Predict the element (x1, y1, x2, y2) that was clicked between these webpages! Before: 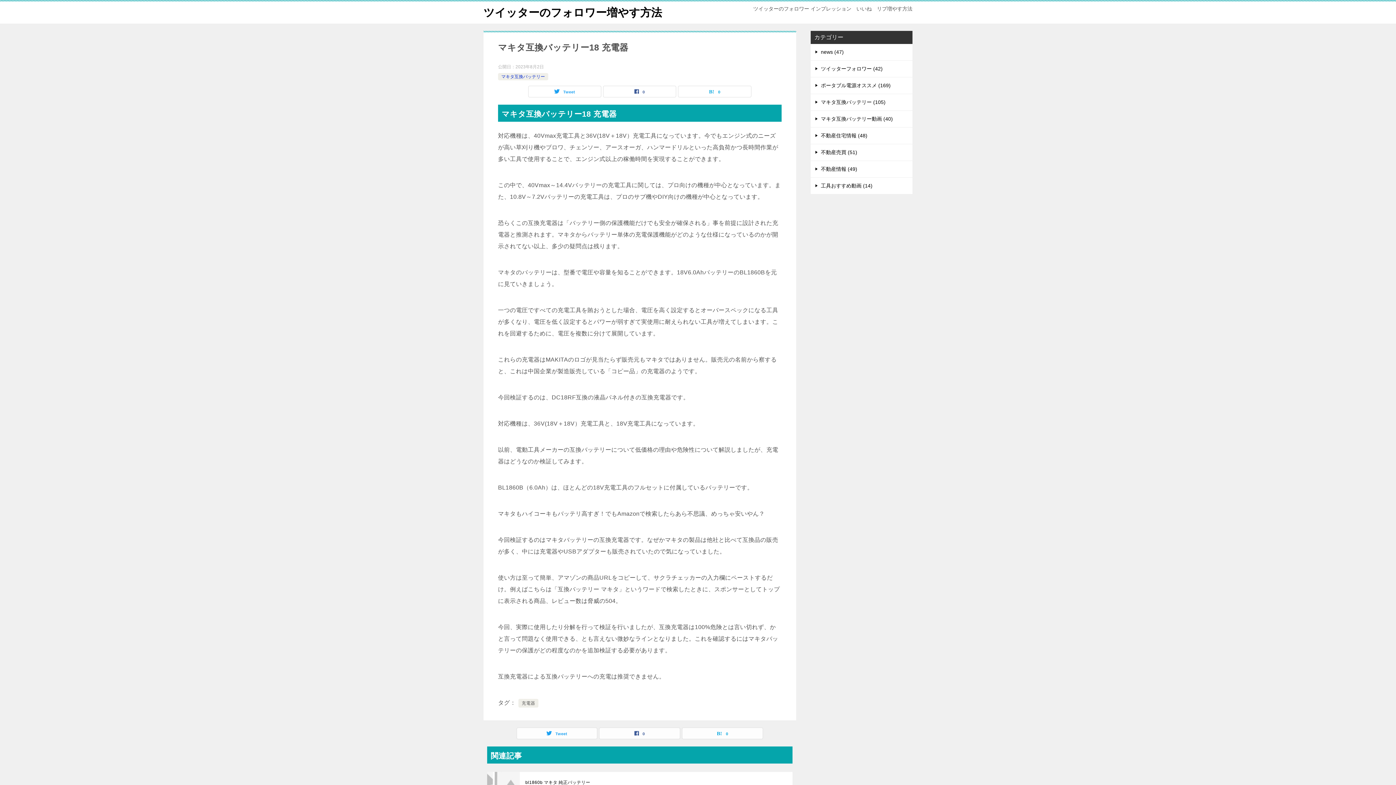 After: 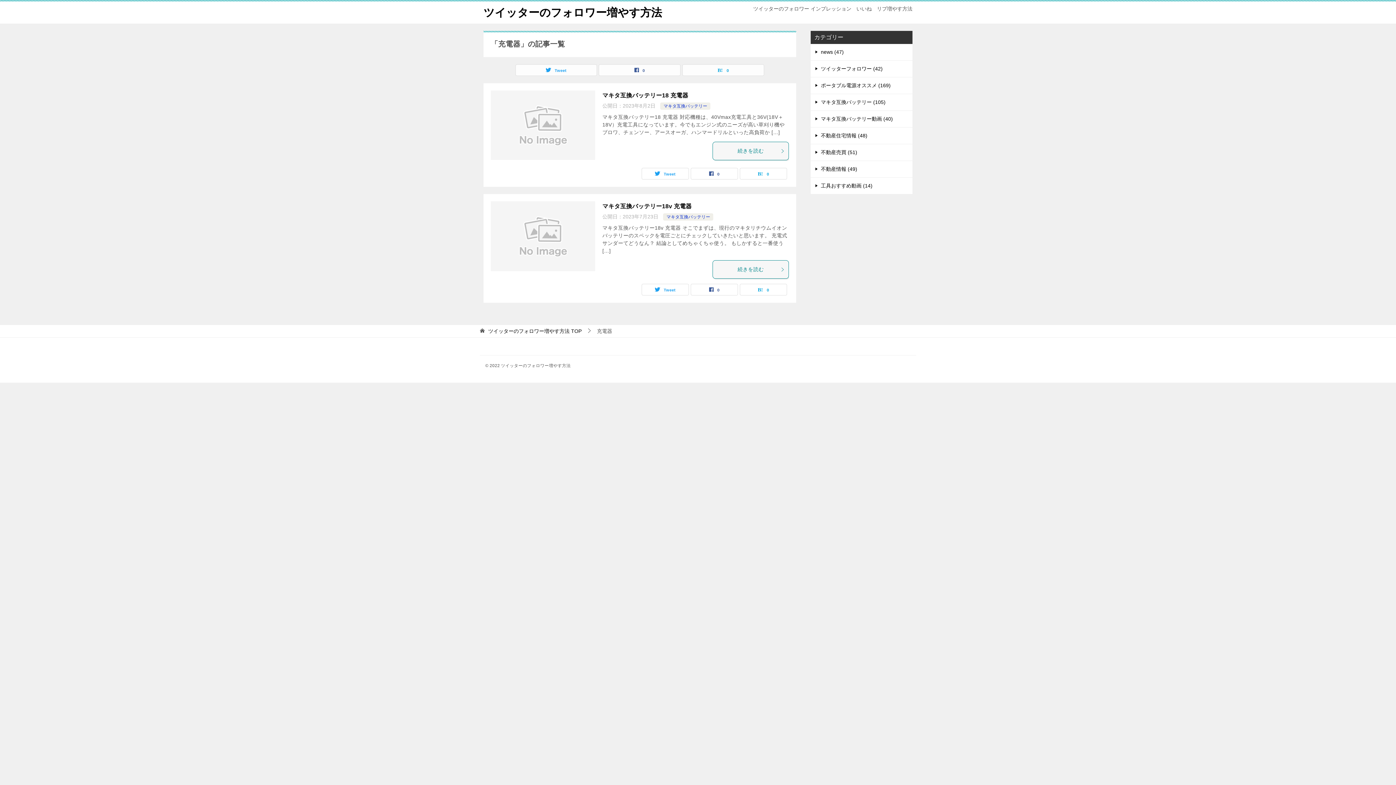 Action: bbox: (521, 701, 535, 706) label: 充電器